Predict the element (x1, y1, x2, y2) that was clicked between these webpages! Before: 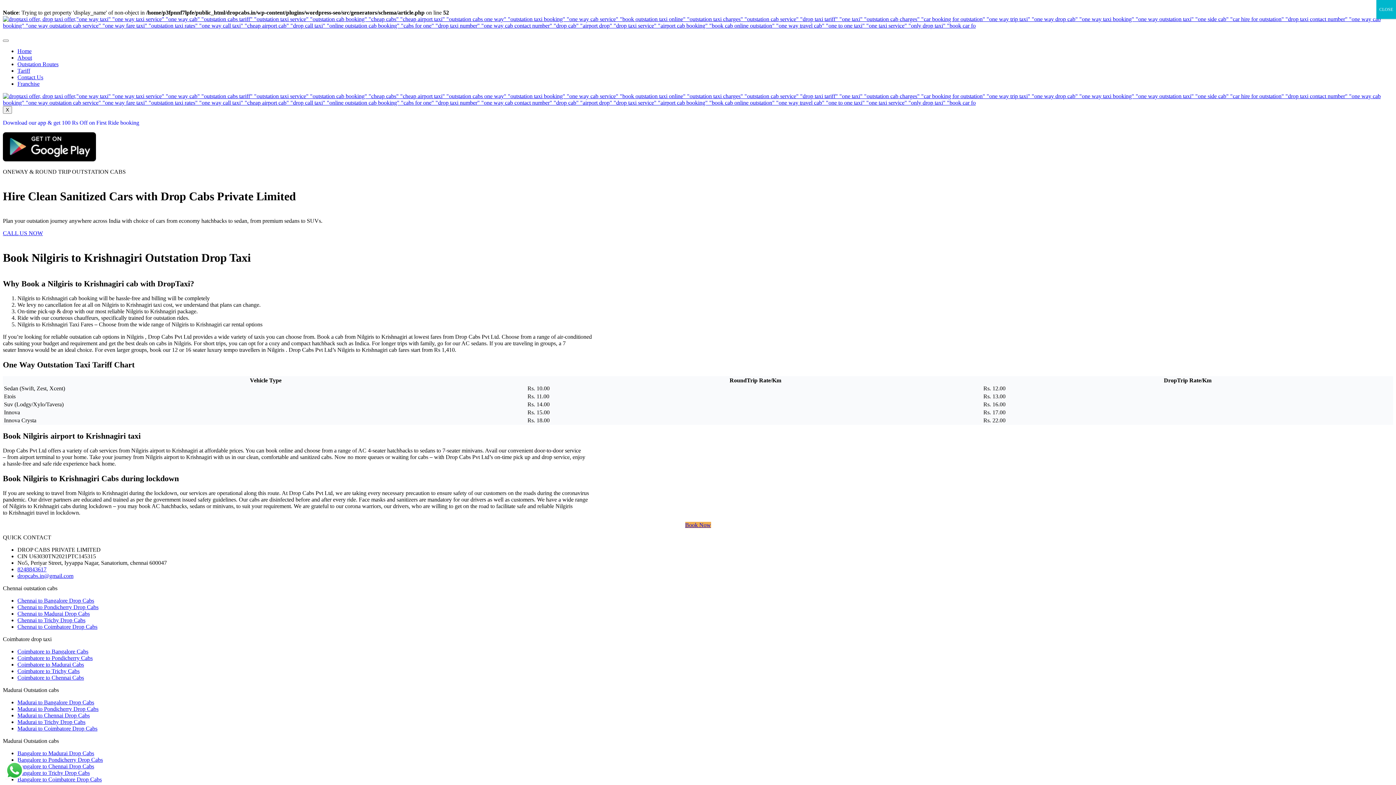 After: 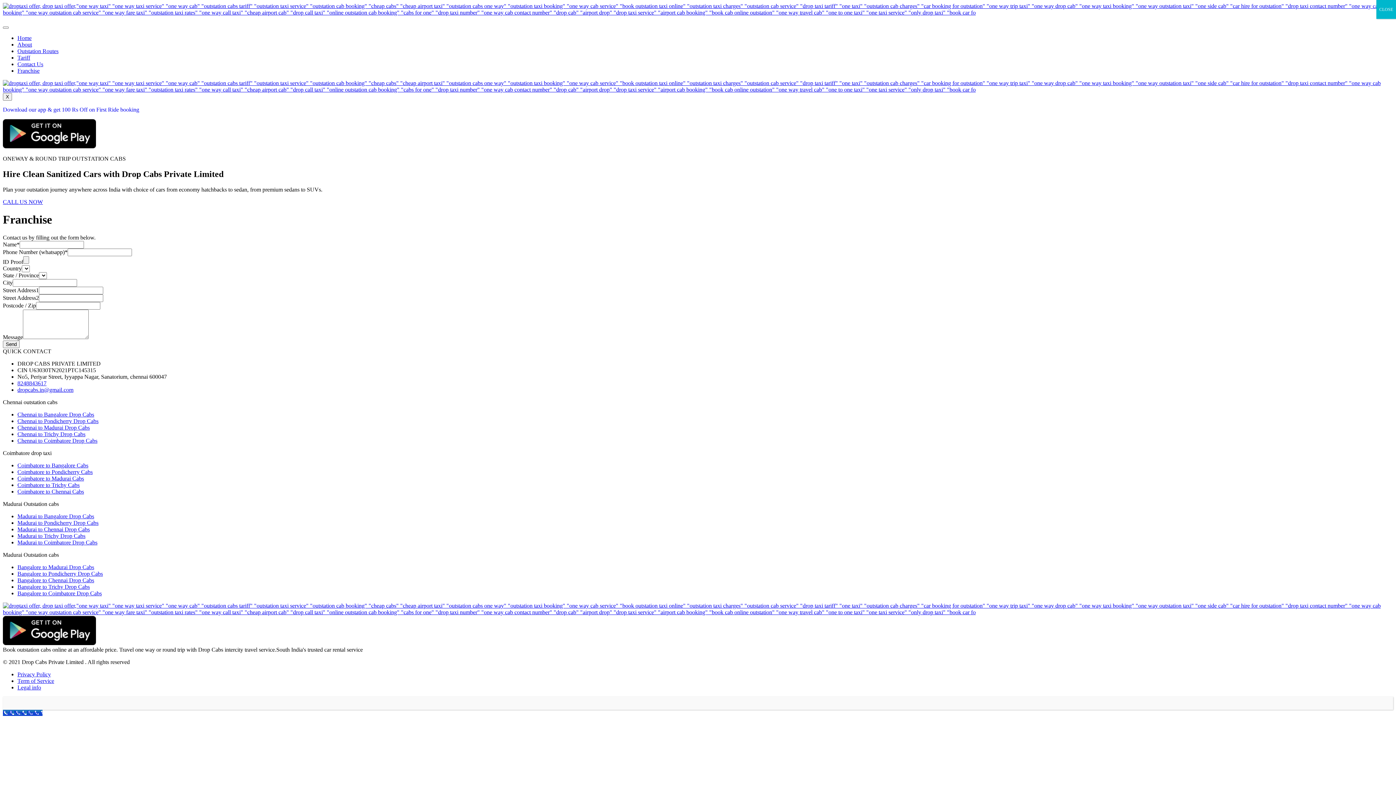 Action: bbox: (17, 80, 39, 86) label: Franchise